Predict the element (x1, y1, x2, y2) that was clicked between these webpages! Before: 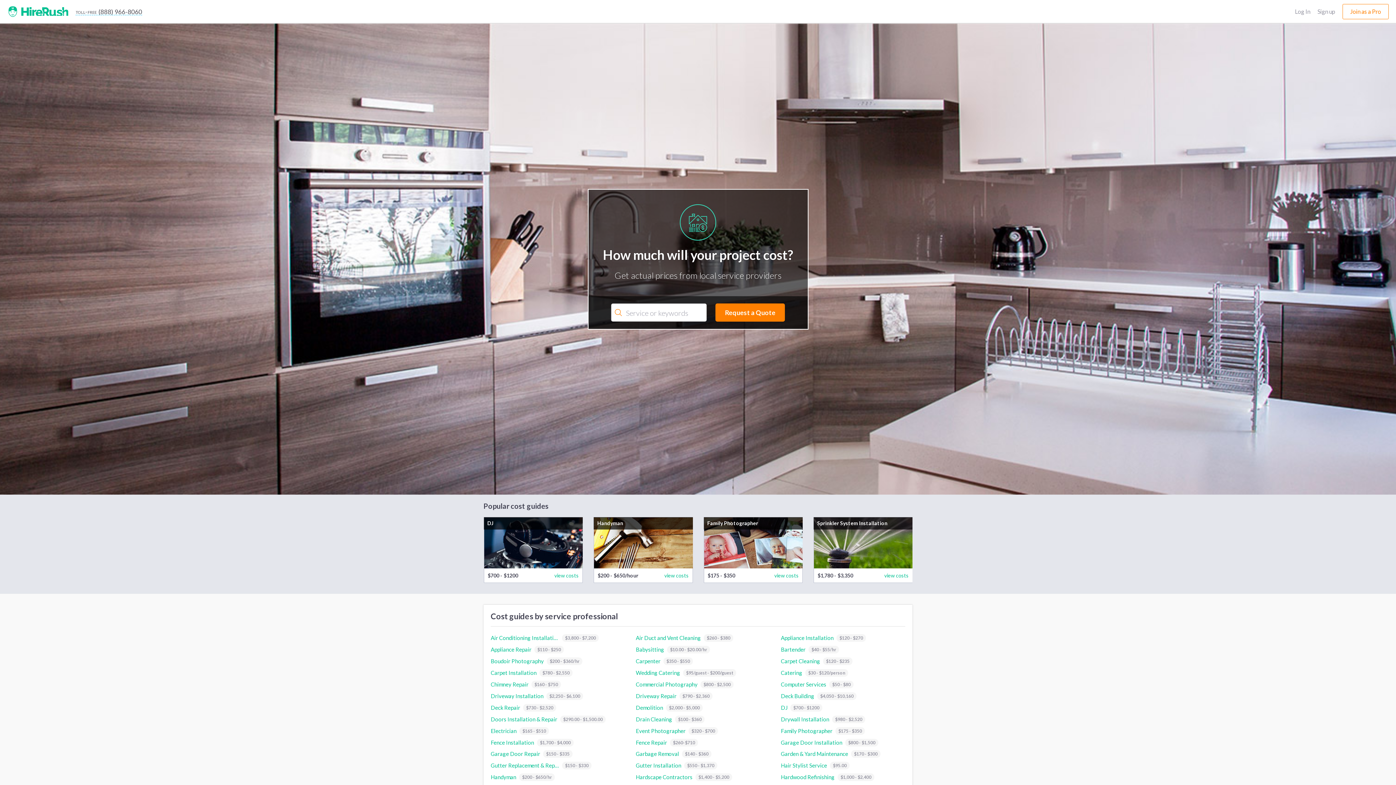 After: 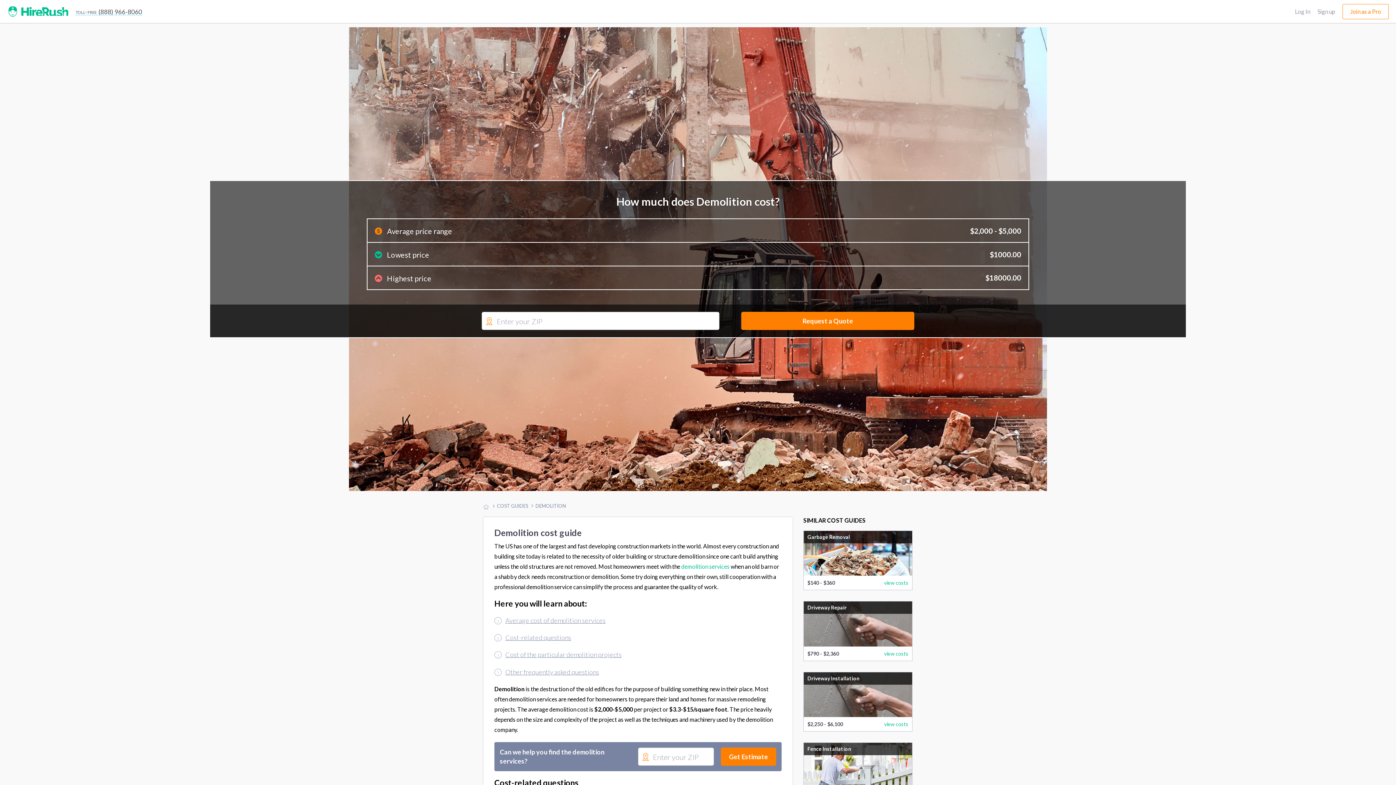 Action: bbox: (636, 704, 663, 711) label: Demolition